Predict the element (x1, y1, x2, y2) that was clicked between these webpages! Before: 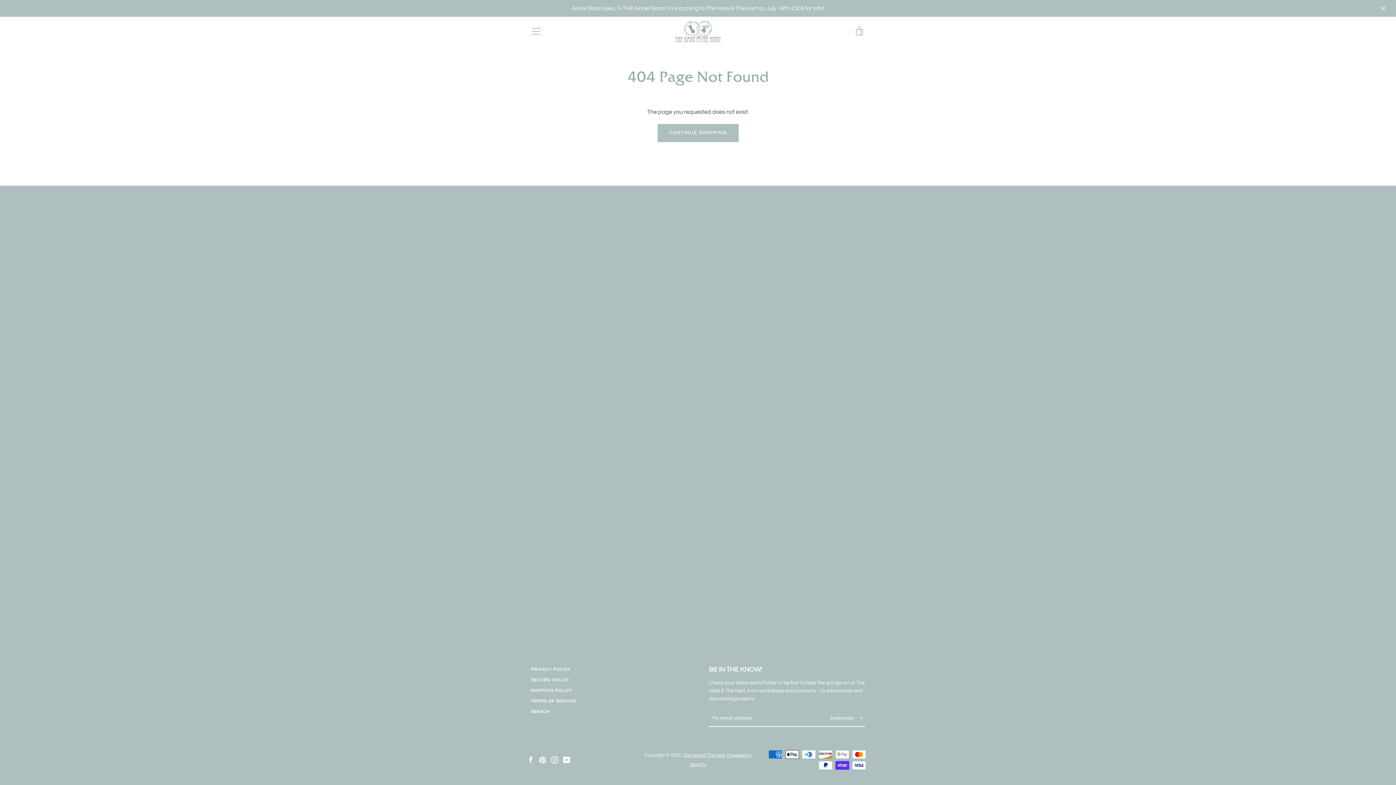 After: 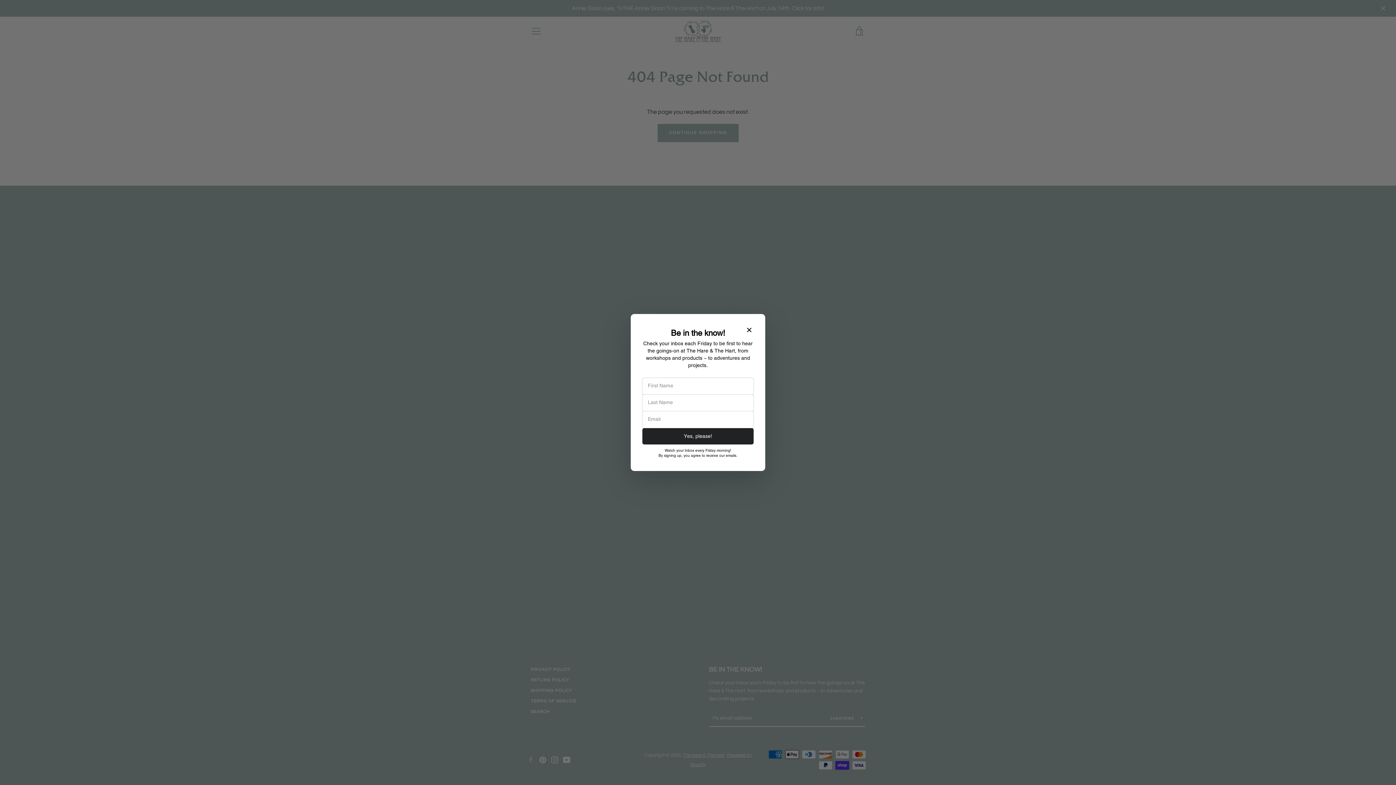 Action: bbox: (527, 757, 534, 762) label: Facebook